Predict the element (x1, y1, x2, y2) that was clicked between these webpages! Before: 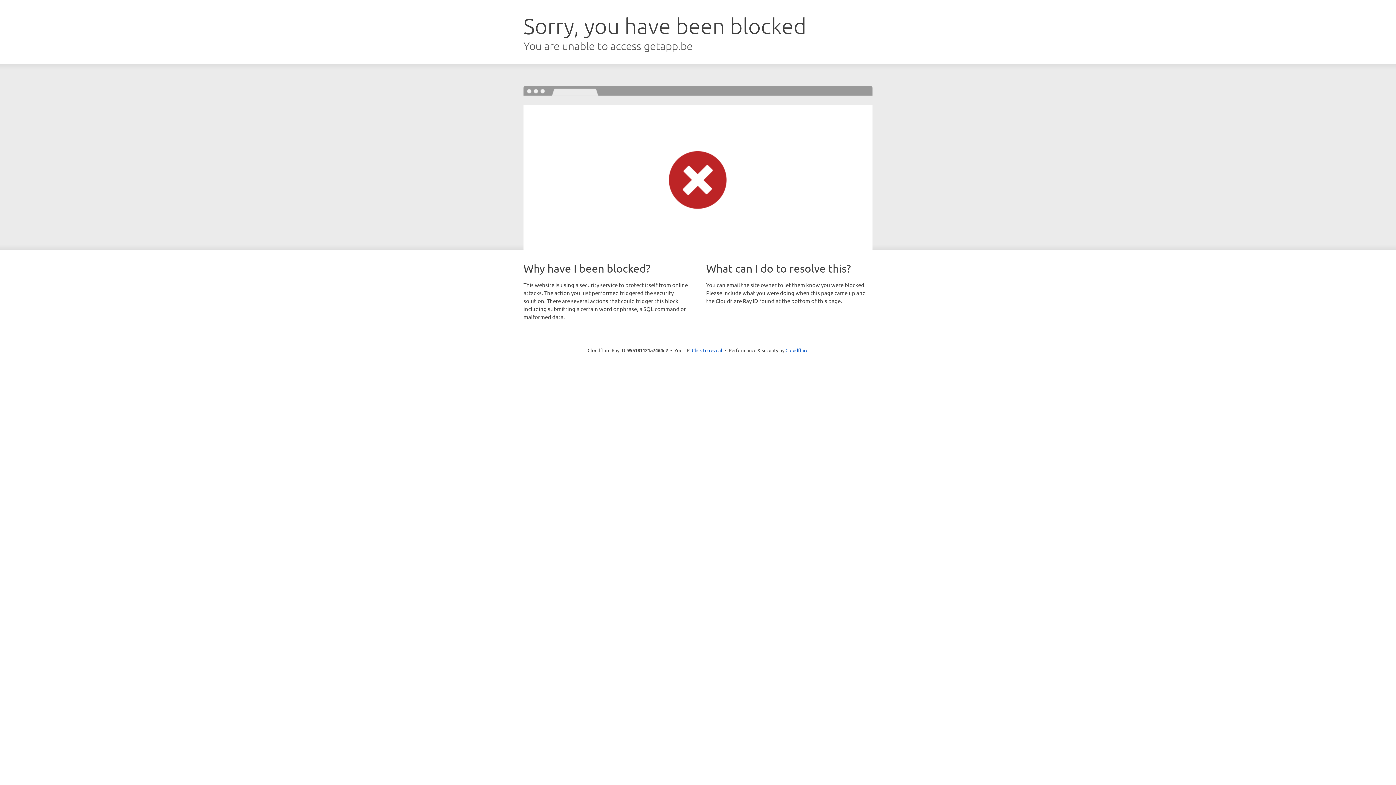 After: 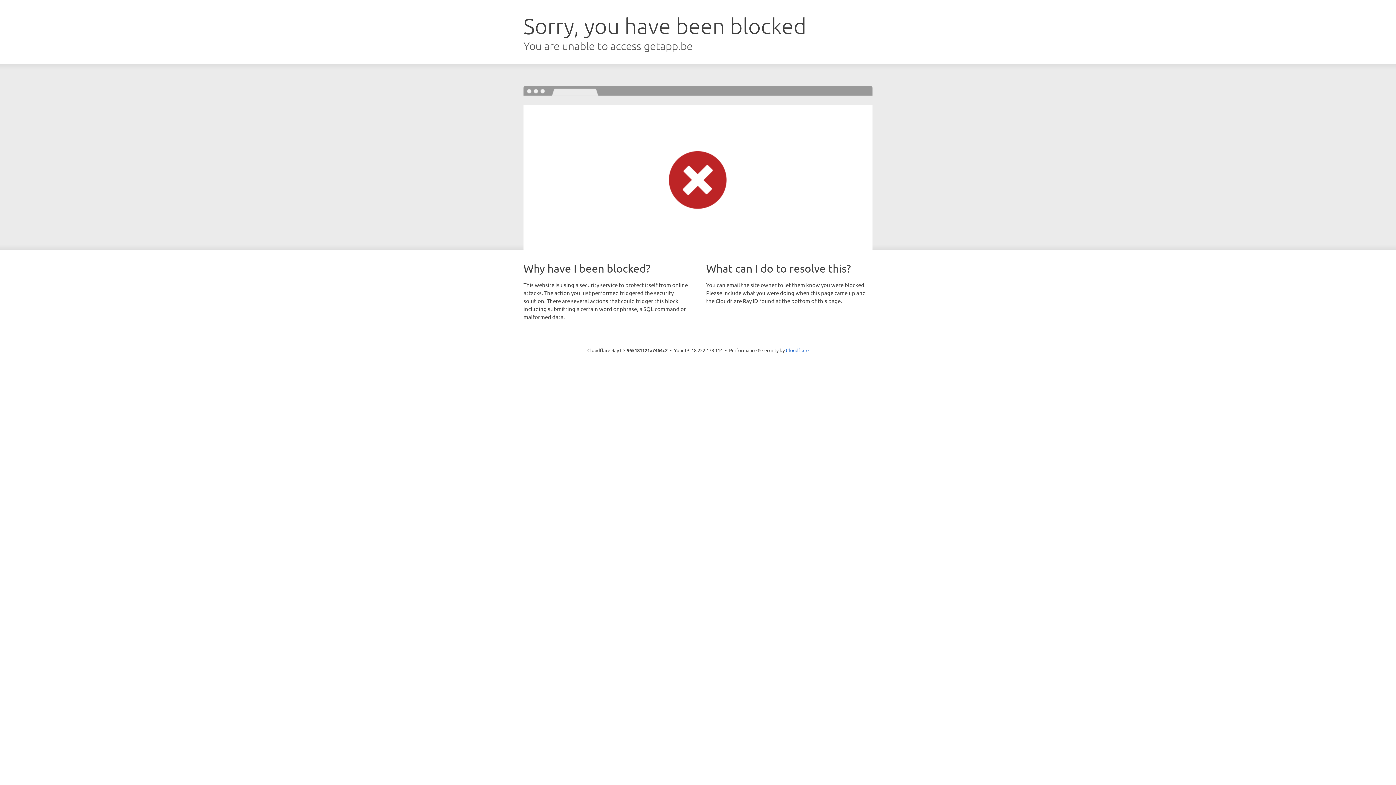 Action: bbox: (692, 346, 722, 353) label: Click to reveal